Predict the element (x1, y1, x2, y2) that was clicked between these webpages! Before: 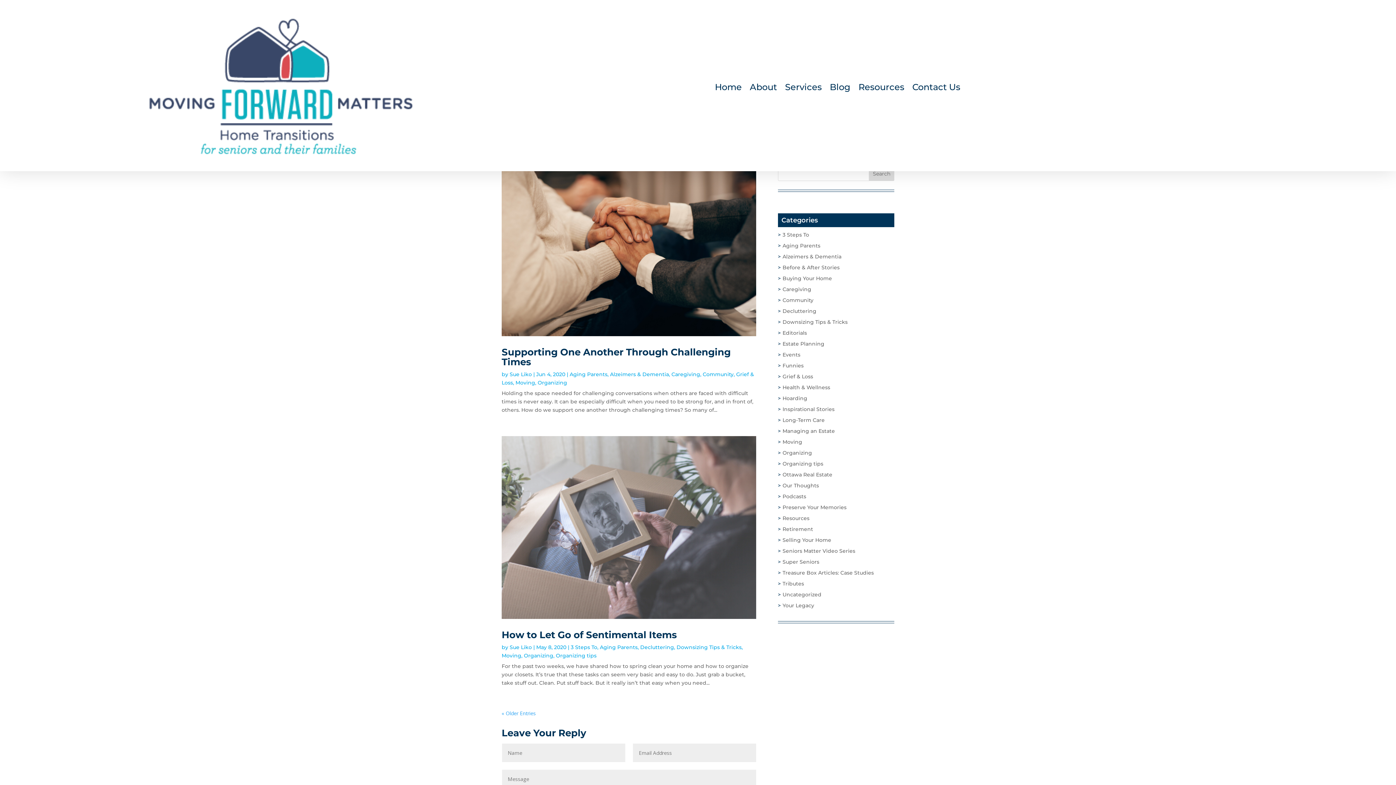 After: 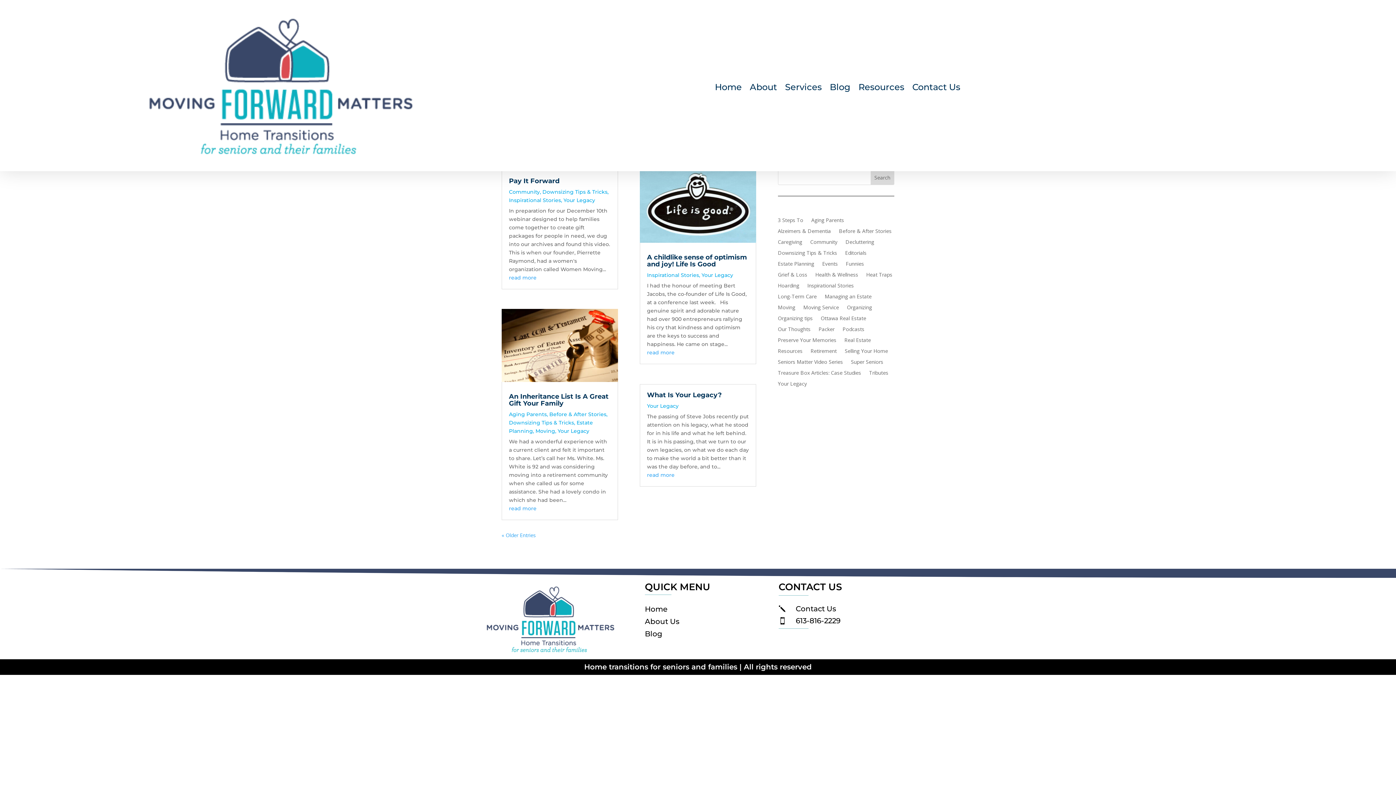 Action: bbox: (778, 602, 814, 609) label: Your Legacy